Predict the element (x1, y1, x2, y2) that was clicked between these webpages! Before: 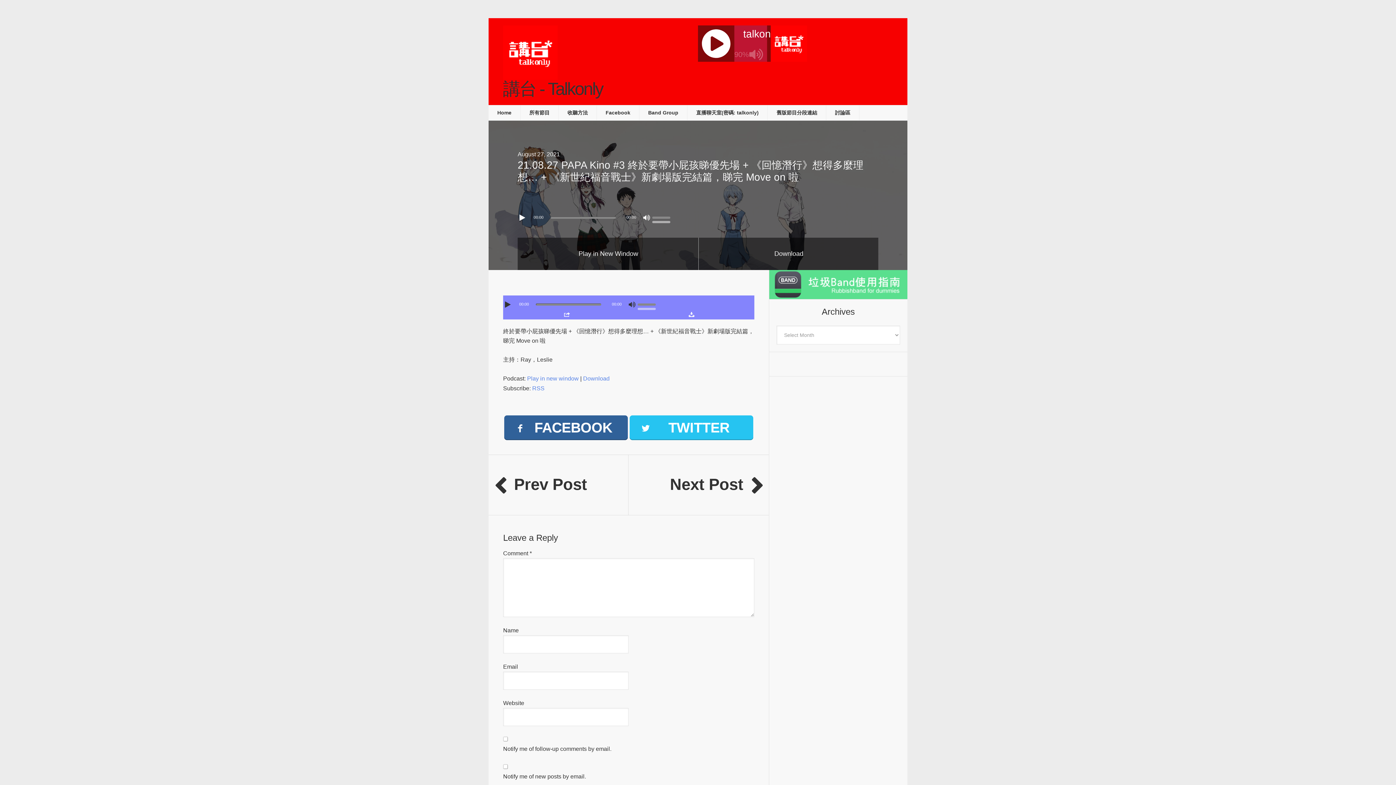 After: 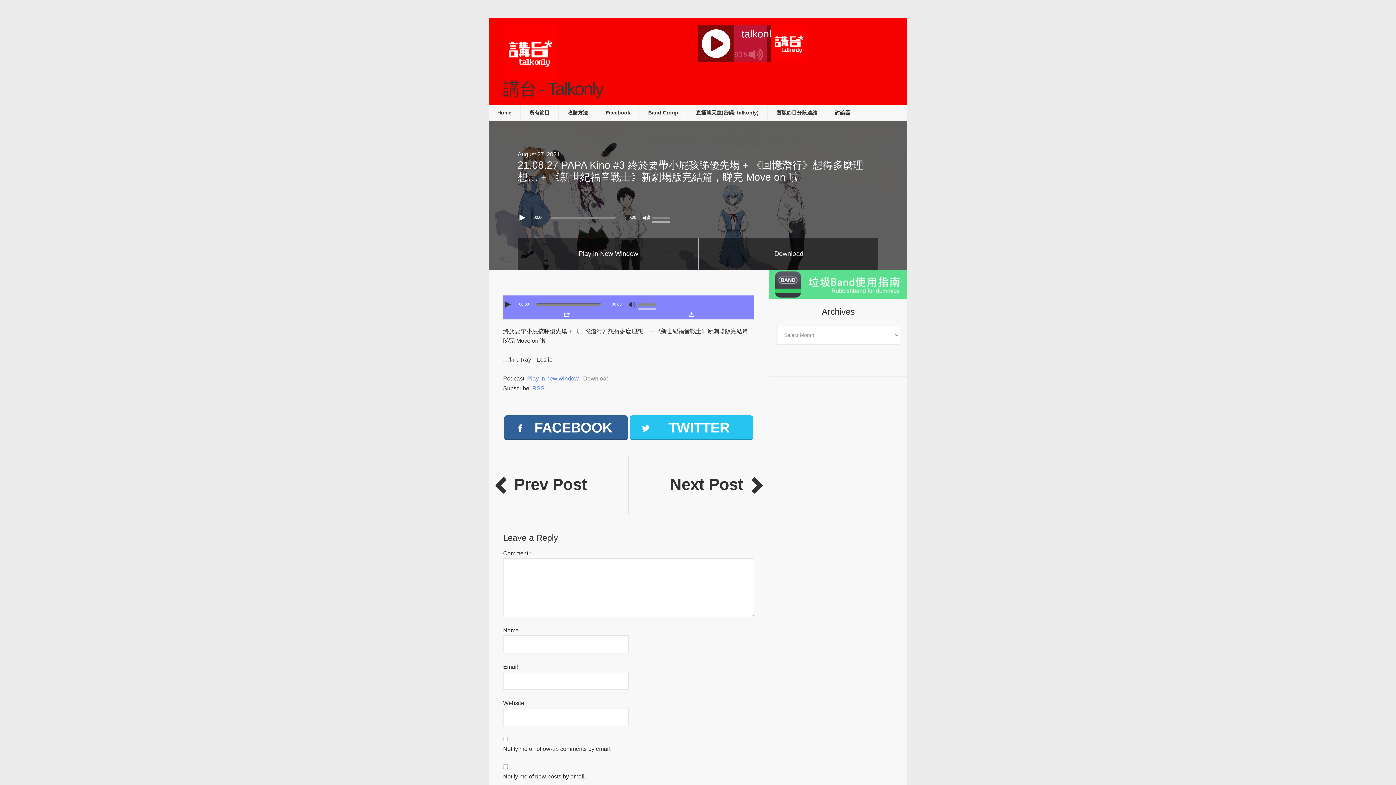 Action: label: Download bbox: (583, 375, 609, 381)